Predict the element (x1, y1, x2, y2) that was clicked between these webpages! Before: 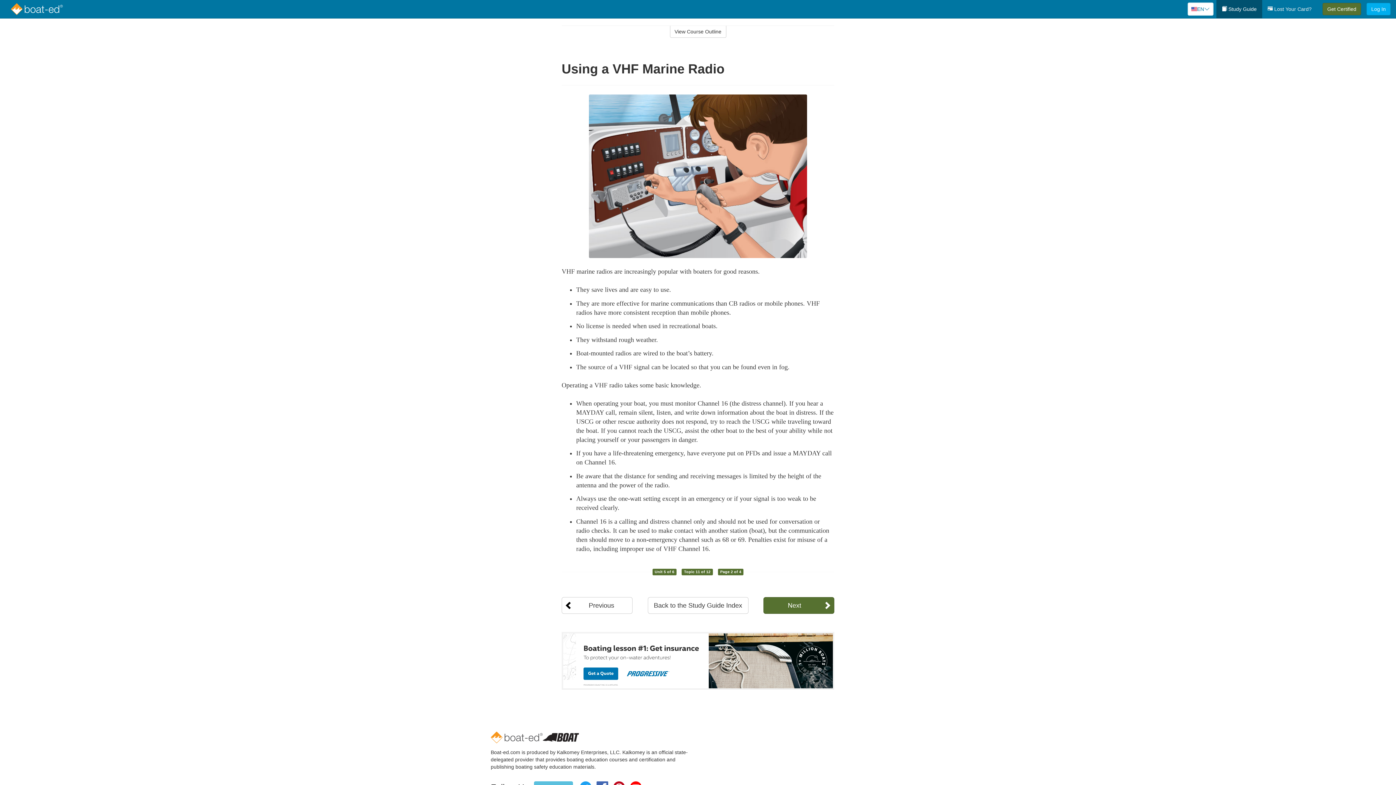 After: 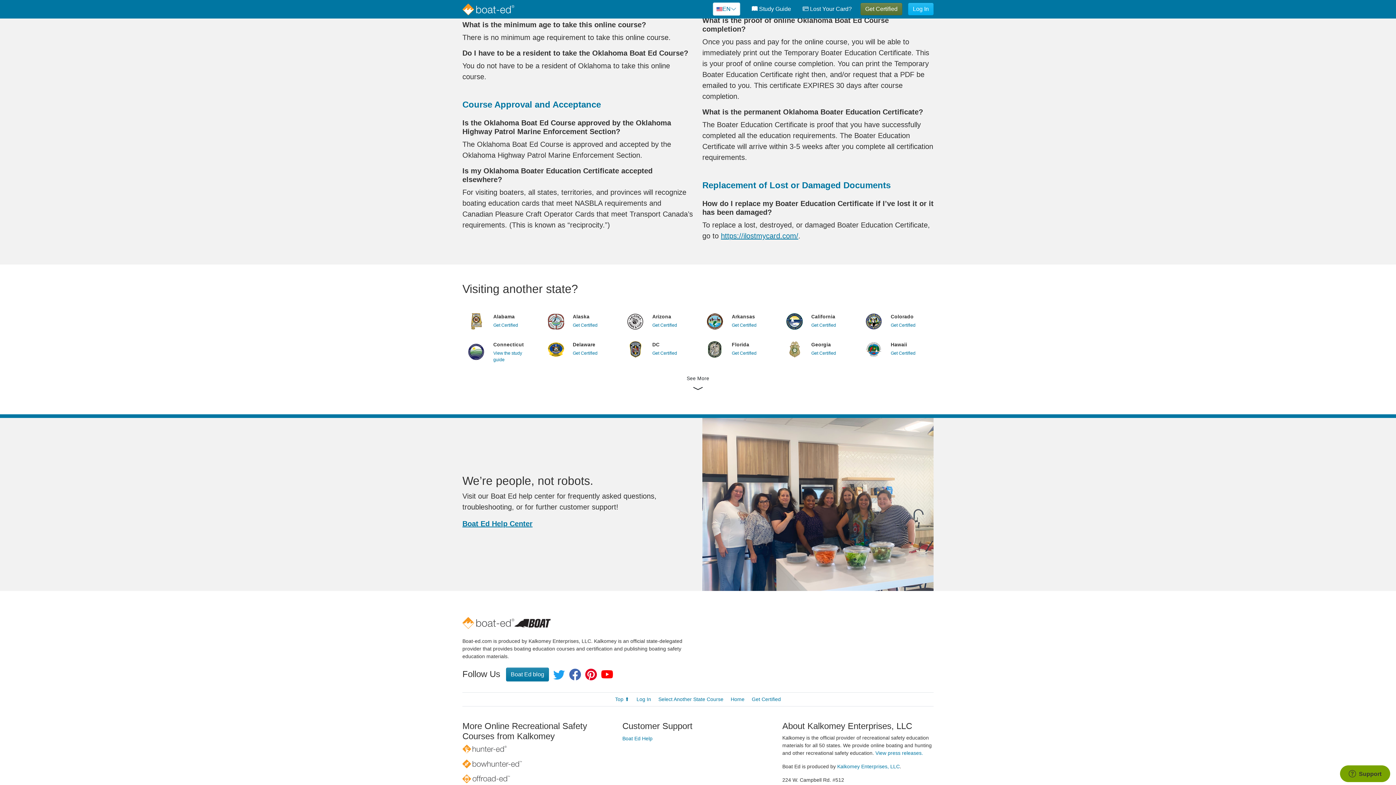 Action: bbox: (1262, 0, 1317, 18) label:  Lost Your Card?